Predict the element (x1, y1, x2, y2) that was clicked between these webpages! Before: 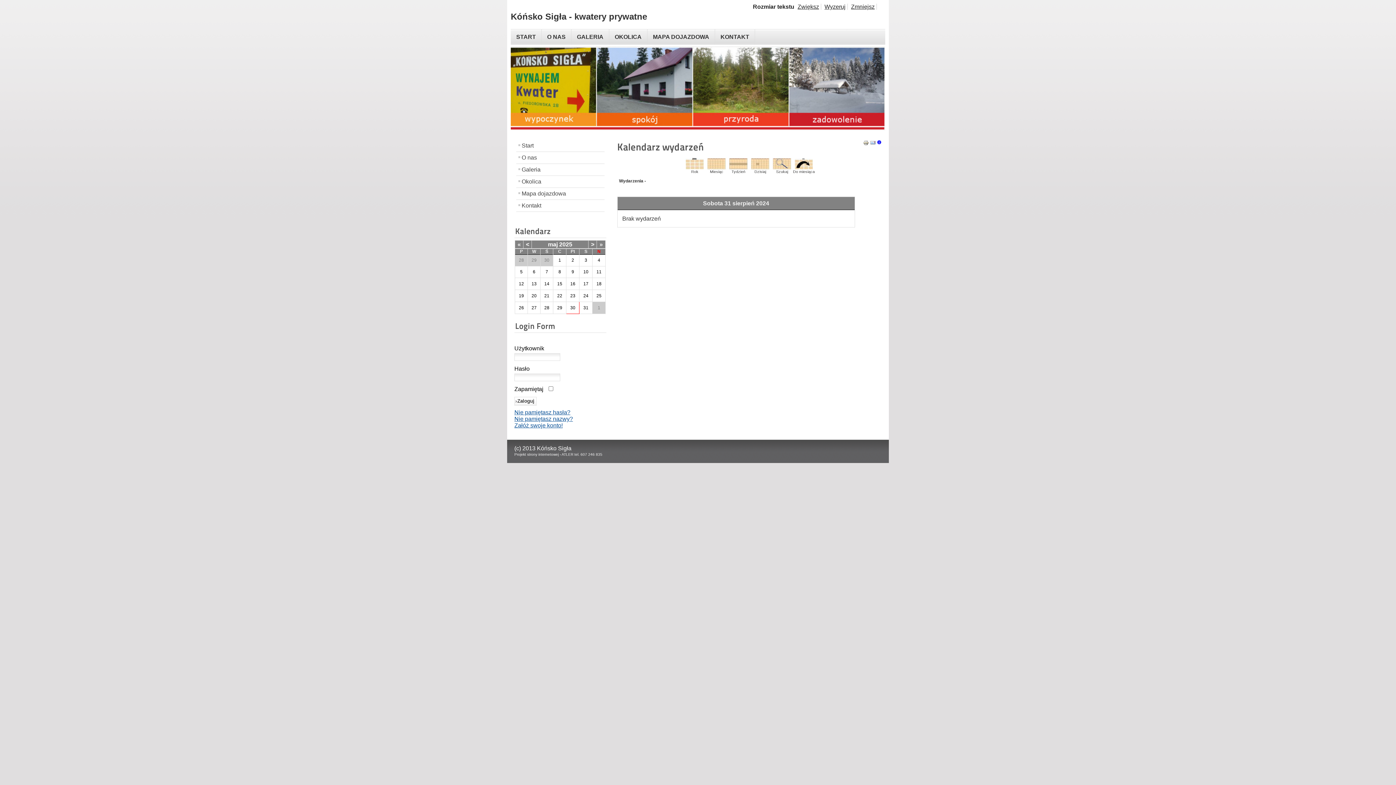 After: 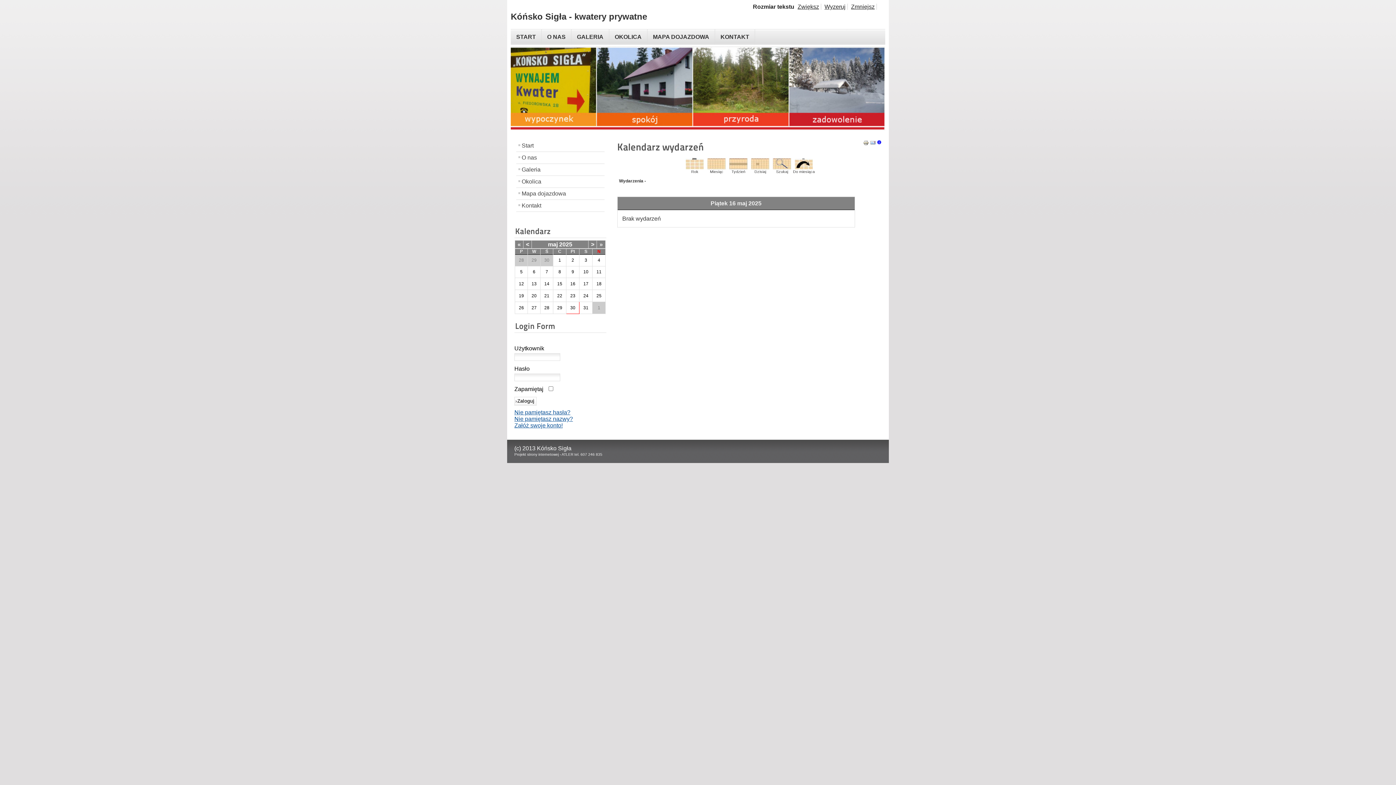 Action: label: 16 bbox: (570, 281, 575, 286)